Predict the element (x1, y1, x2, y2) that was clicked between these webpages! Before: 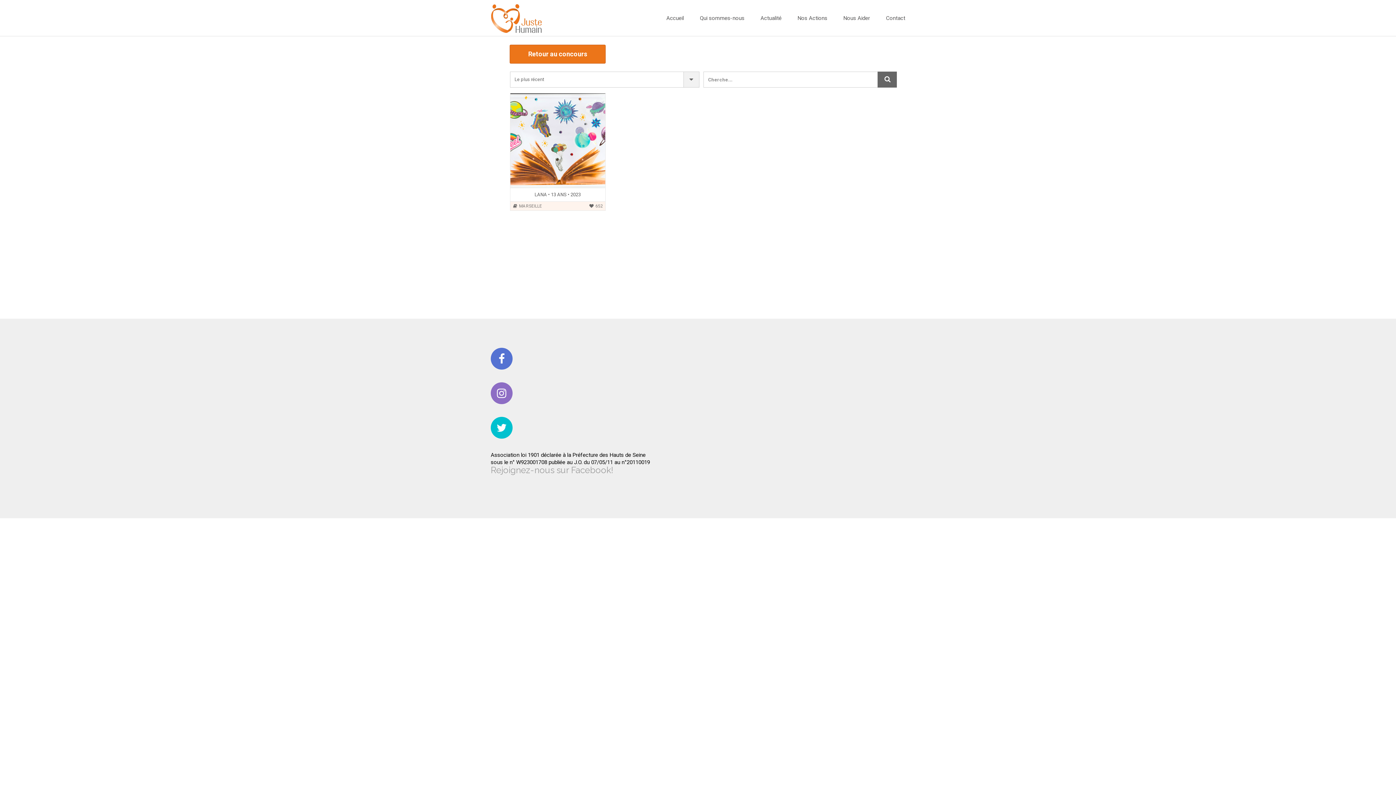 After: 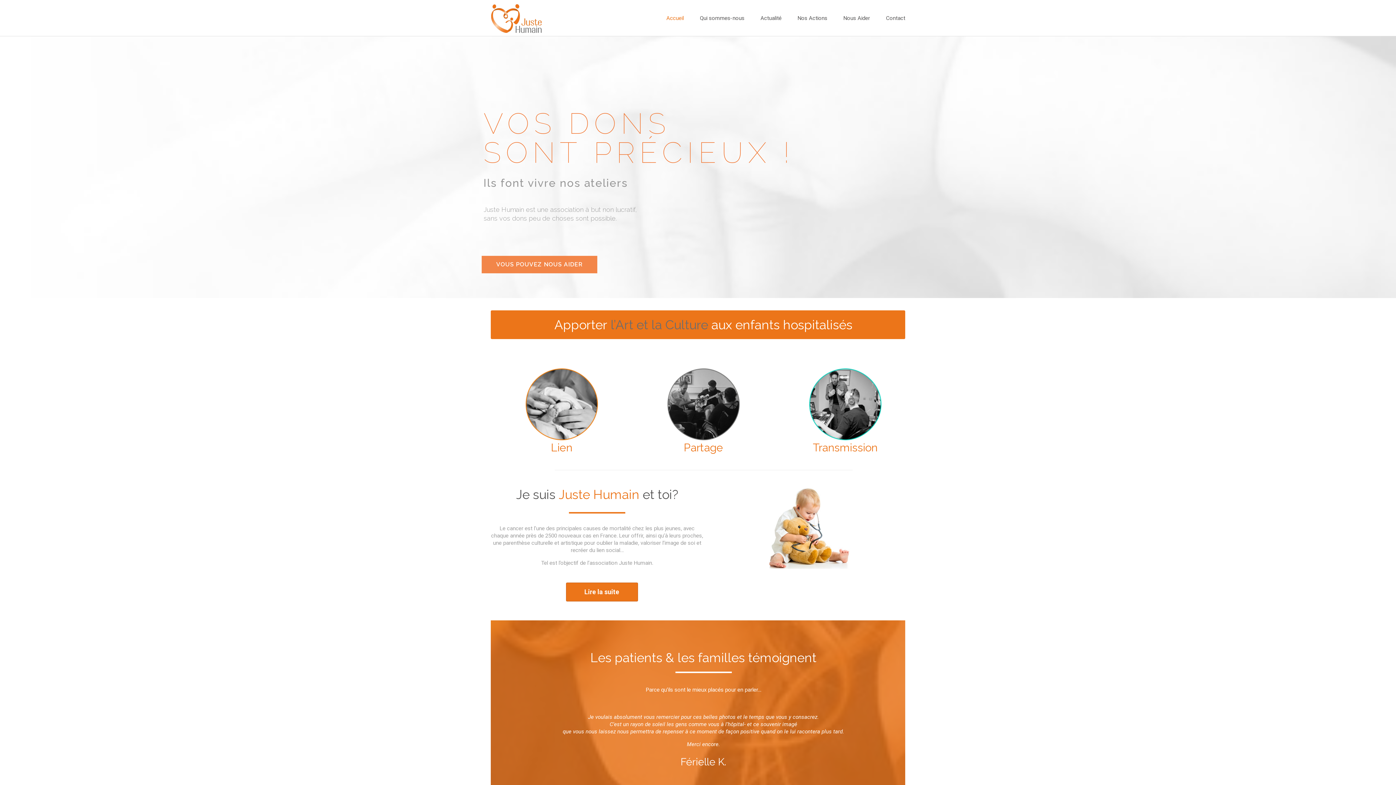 Action: bbox: (490, 0, 586, 36)